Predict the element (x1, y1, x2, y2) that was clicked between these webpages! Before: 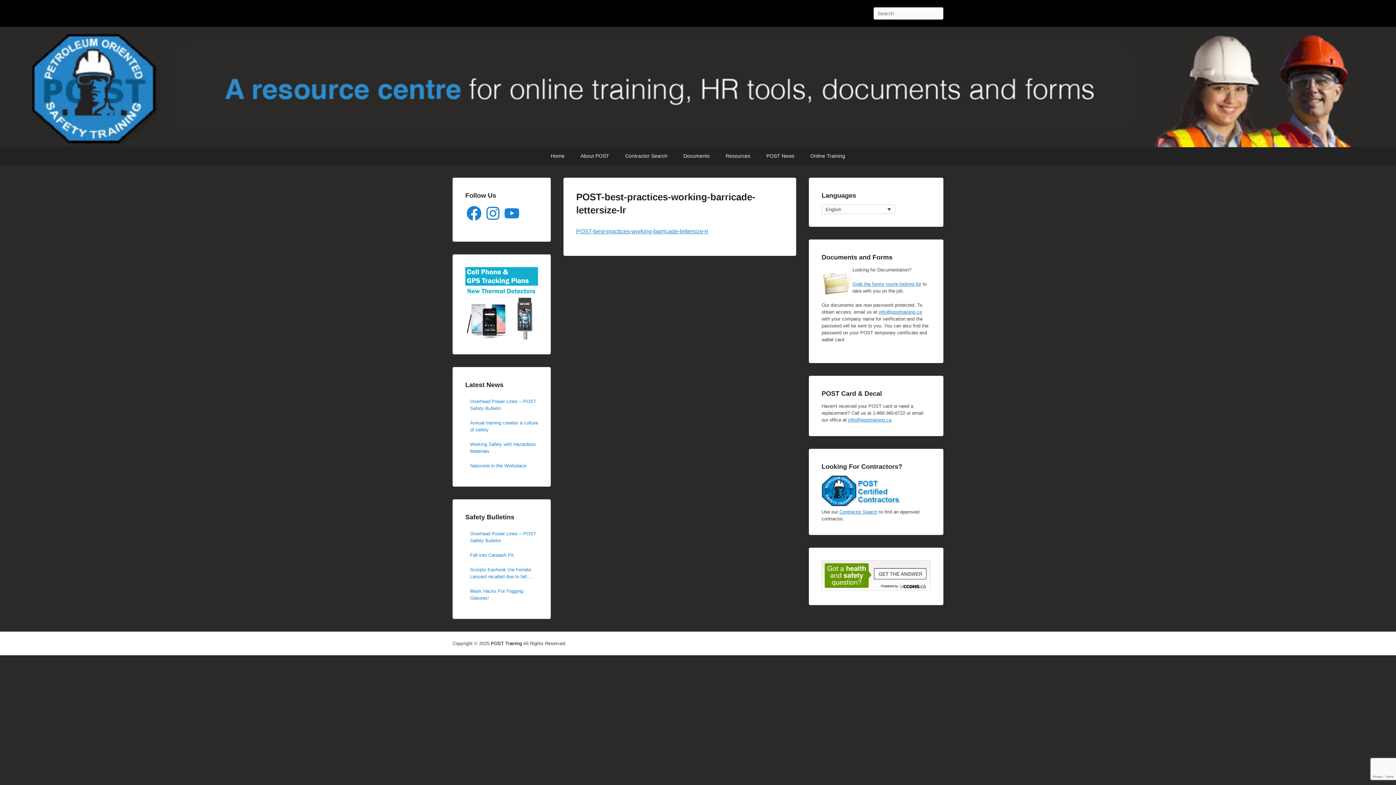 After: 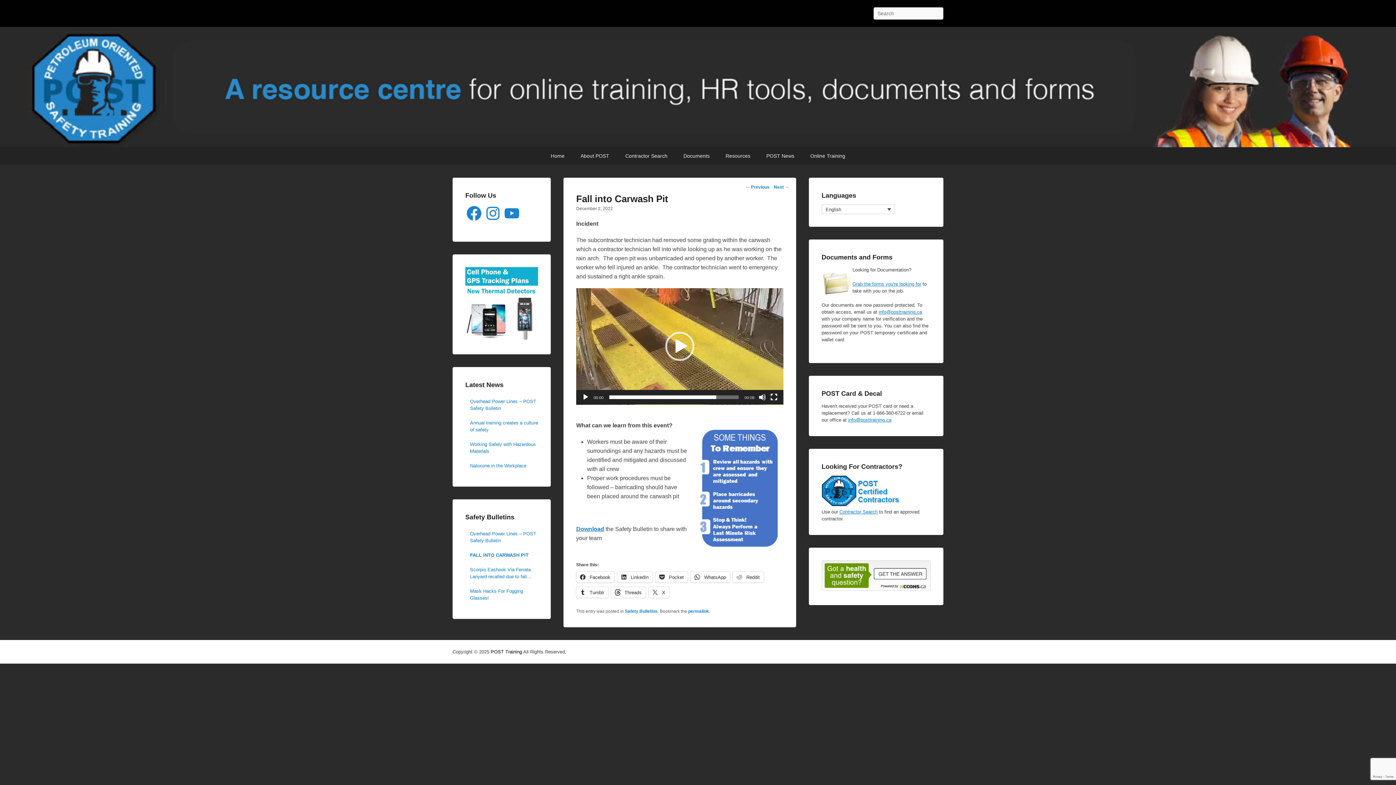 Action: label: Fall into Carwash Pit bbox: (470, 552, 538, 558)